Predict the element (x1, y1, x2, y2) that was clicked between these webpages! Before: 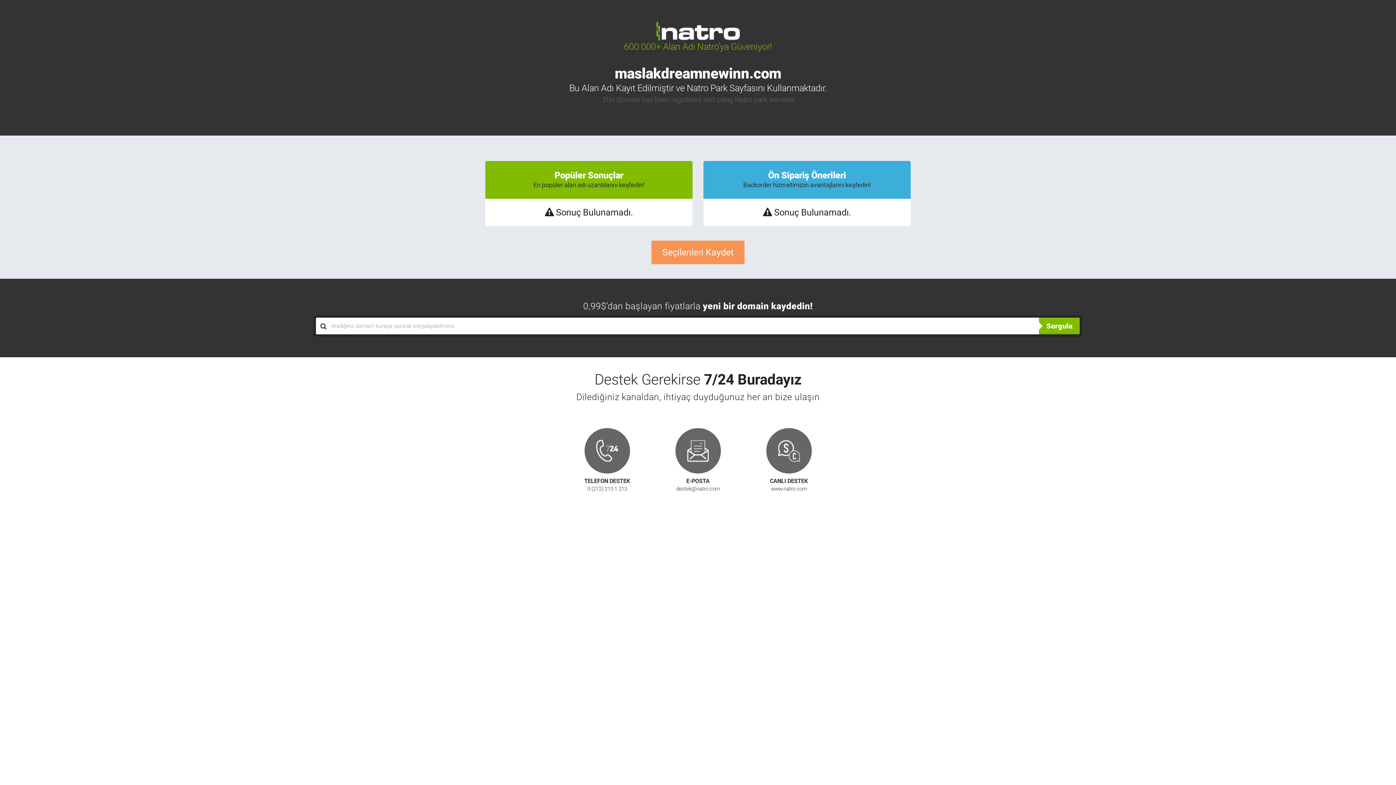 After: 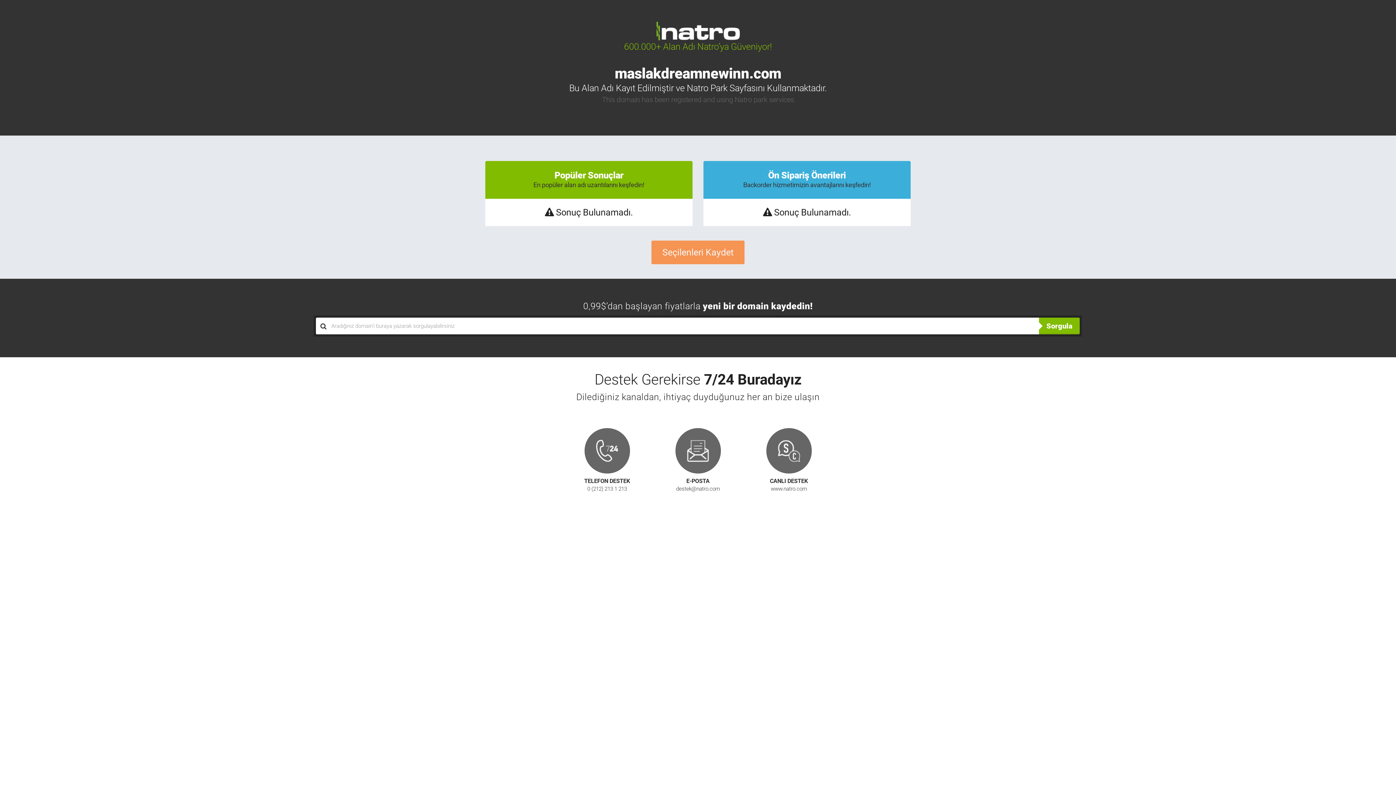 Action: label: E-POSTA

destek@natro.com bbox: (675, 428, 720, 493)